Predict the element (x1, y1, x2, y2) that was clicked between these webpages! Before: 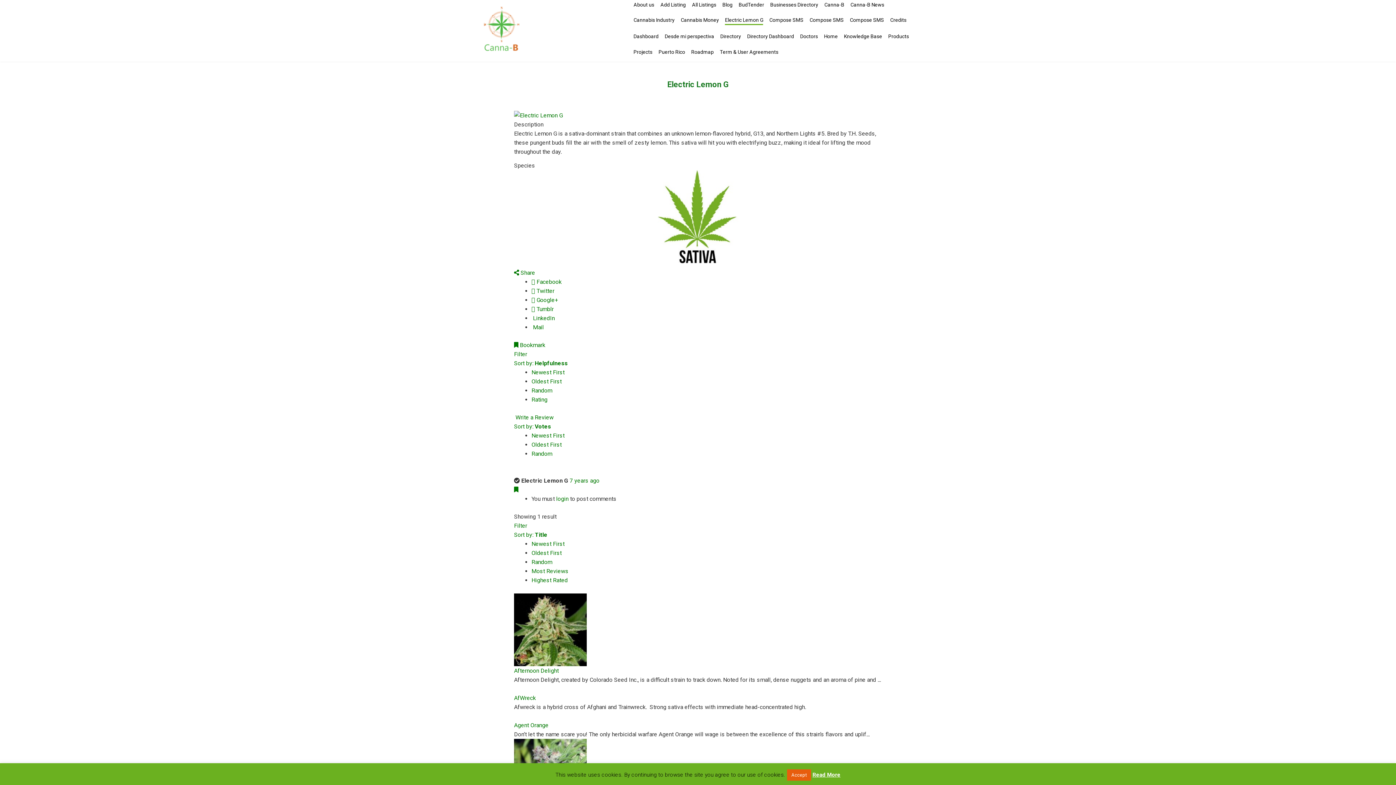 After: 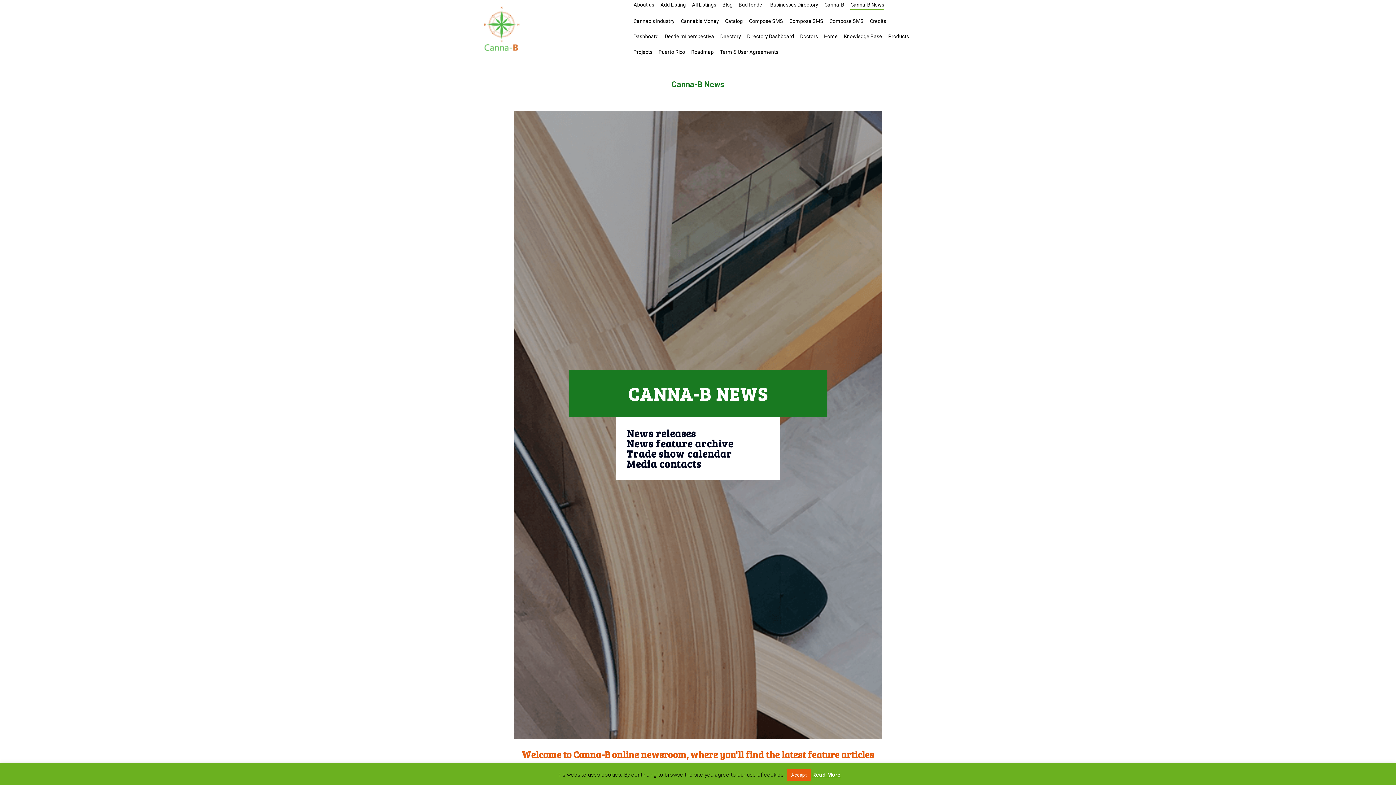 Action: label: Canna-B News bbox: (850, 0, 884, 8)